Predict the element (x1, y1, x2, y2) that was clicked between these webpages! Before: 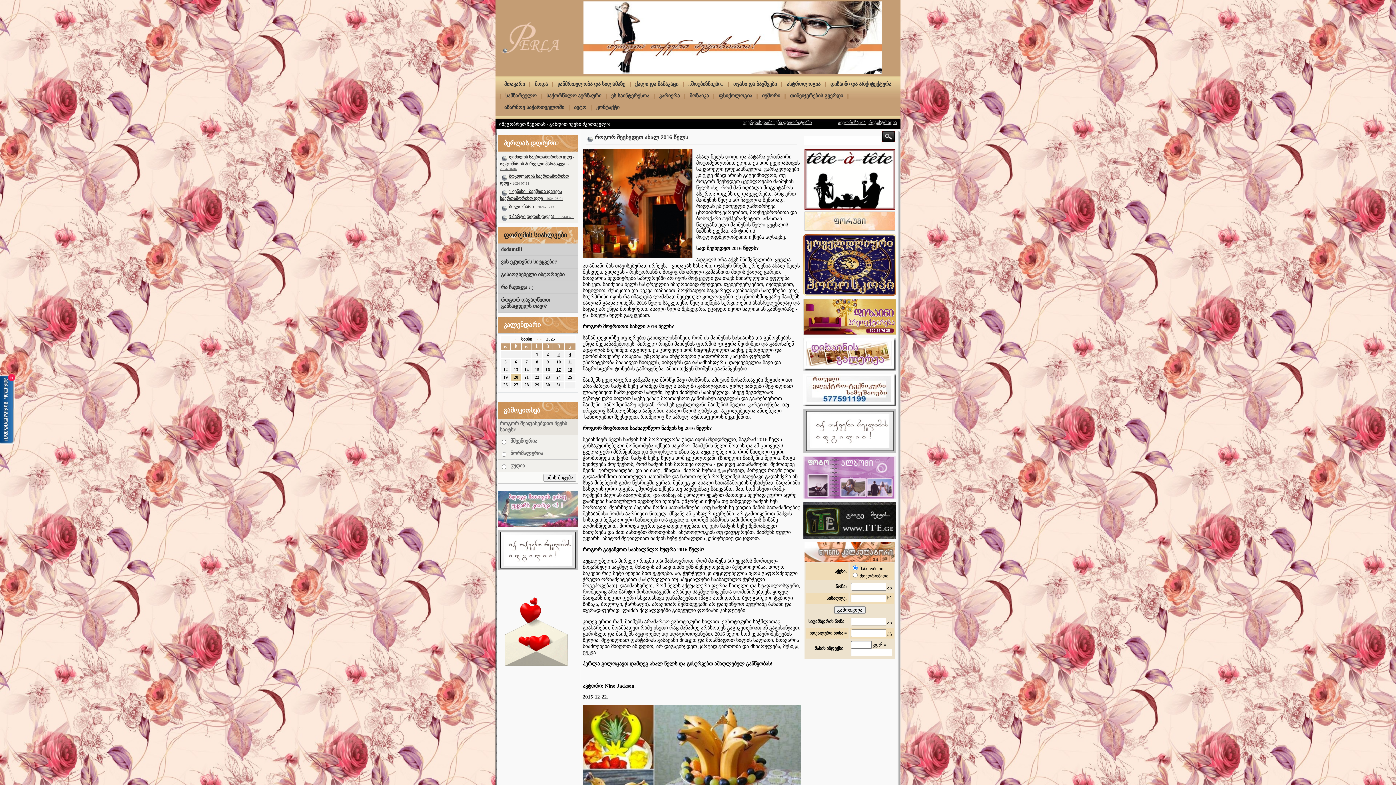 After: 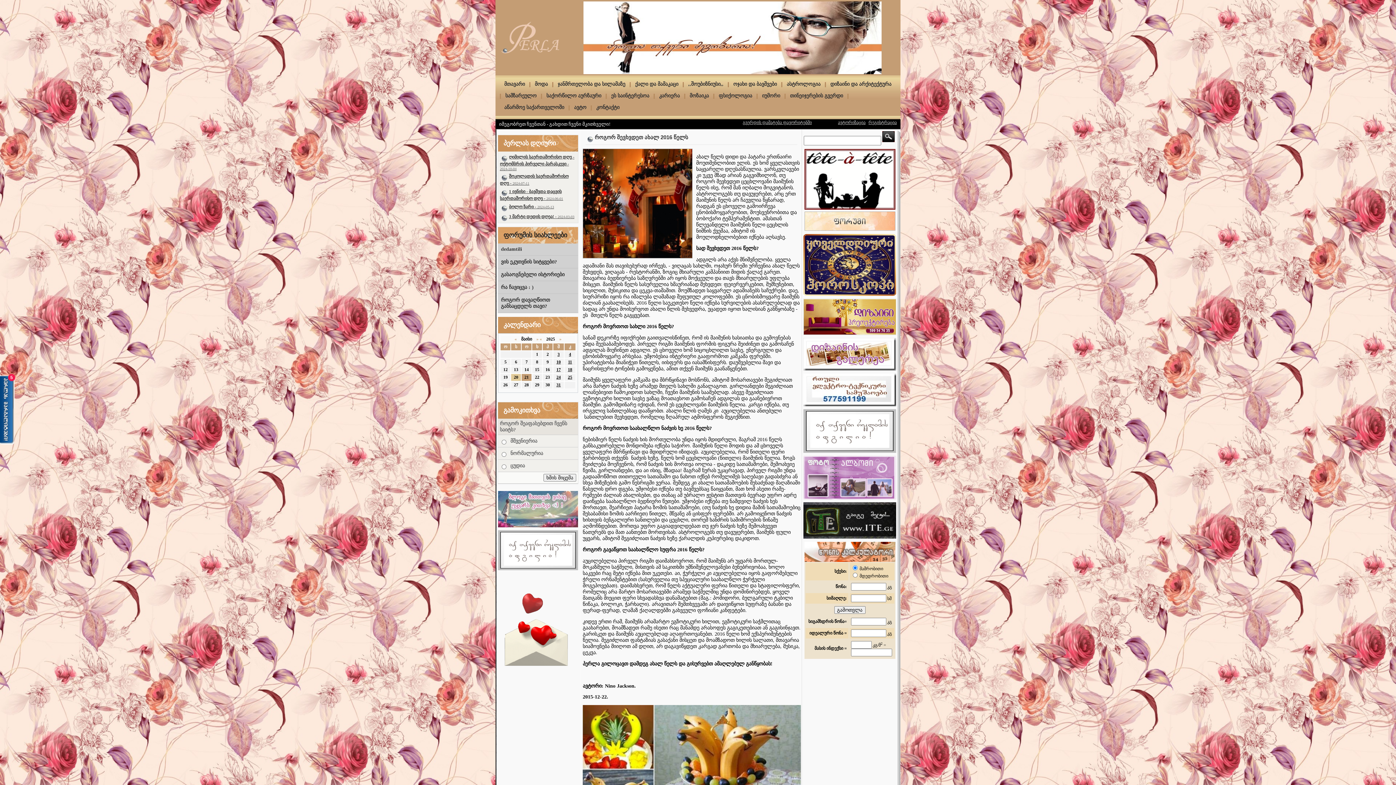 Action: label: 21 bbox: (524, 374, 528, 380)